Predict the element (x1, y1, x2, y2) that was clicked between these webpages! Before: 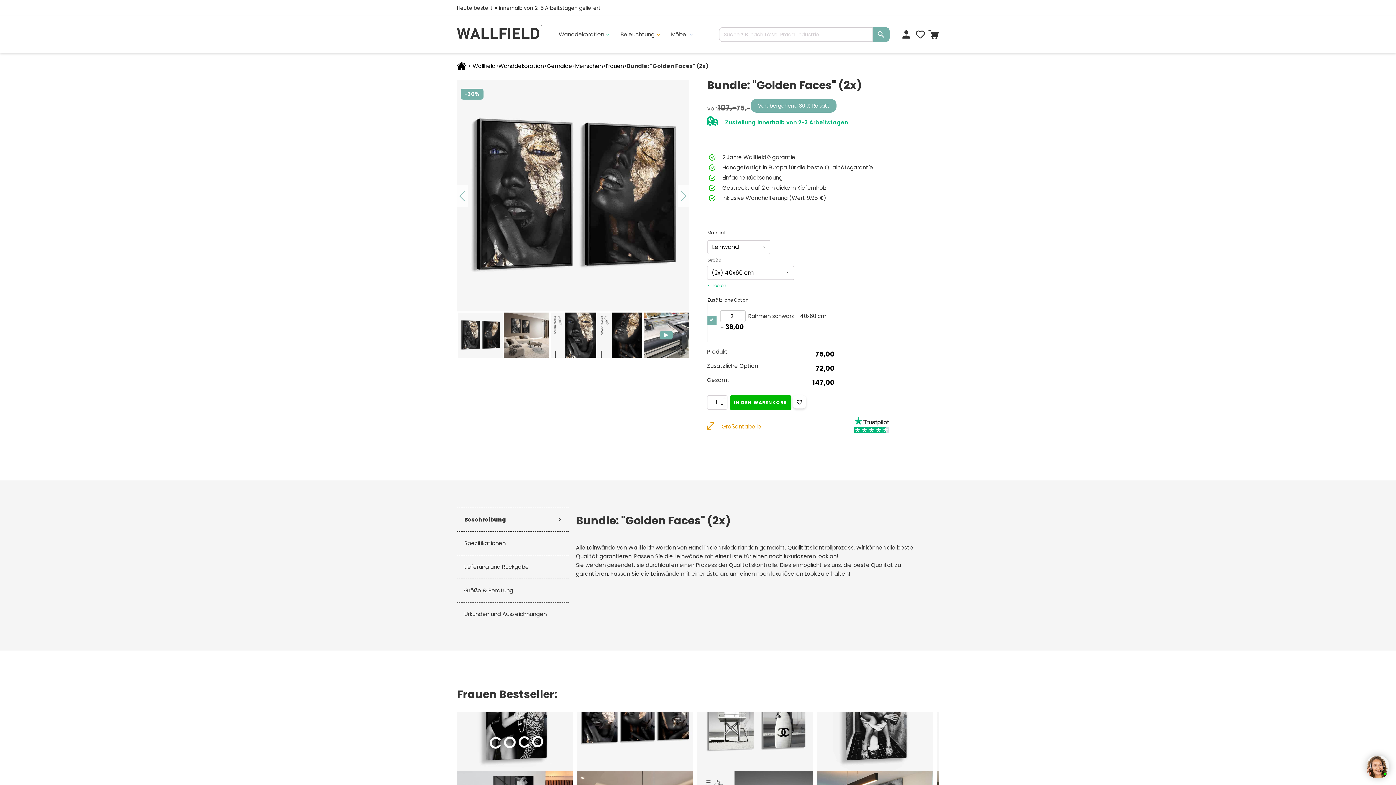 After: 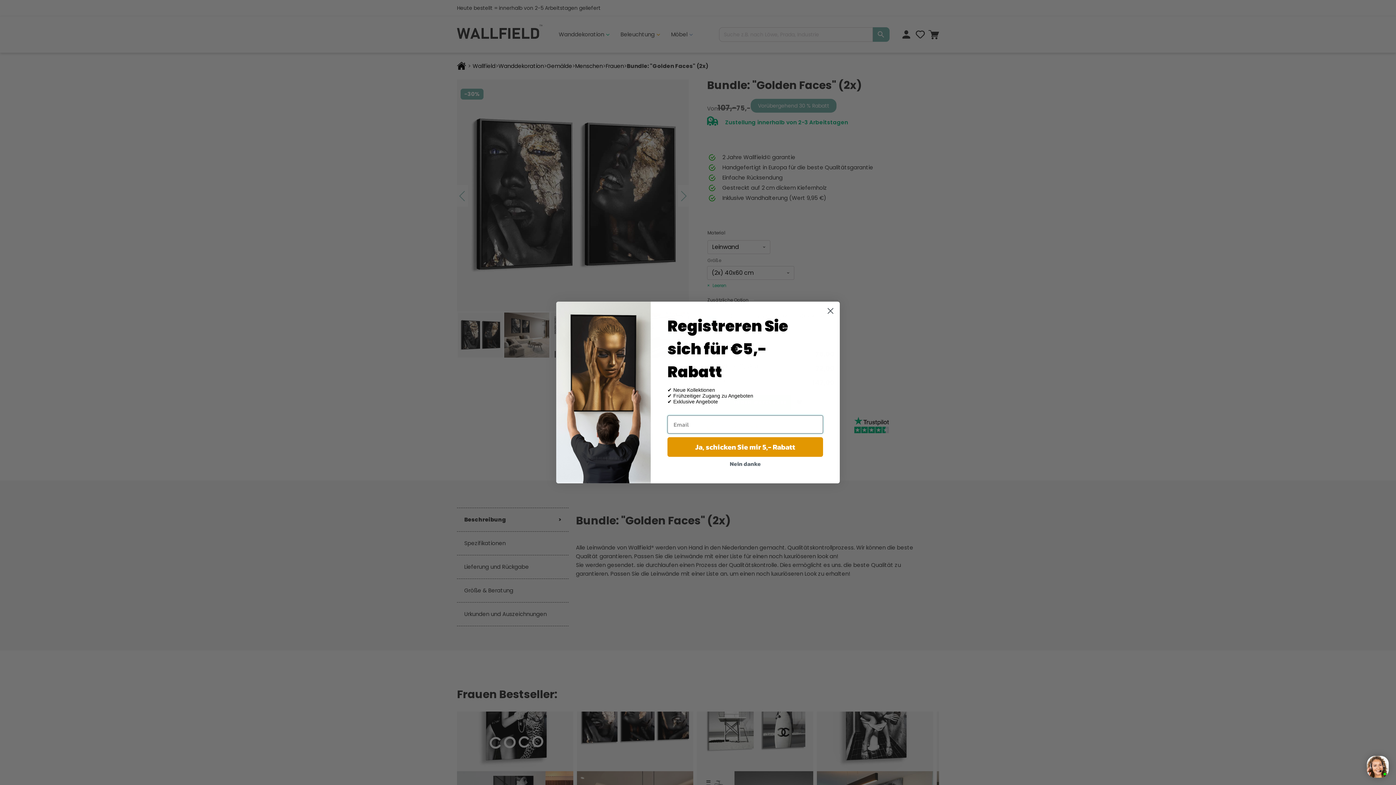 Action: label: Add to Wishlist bbox: (793, 395, 806, 408)